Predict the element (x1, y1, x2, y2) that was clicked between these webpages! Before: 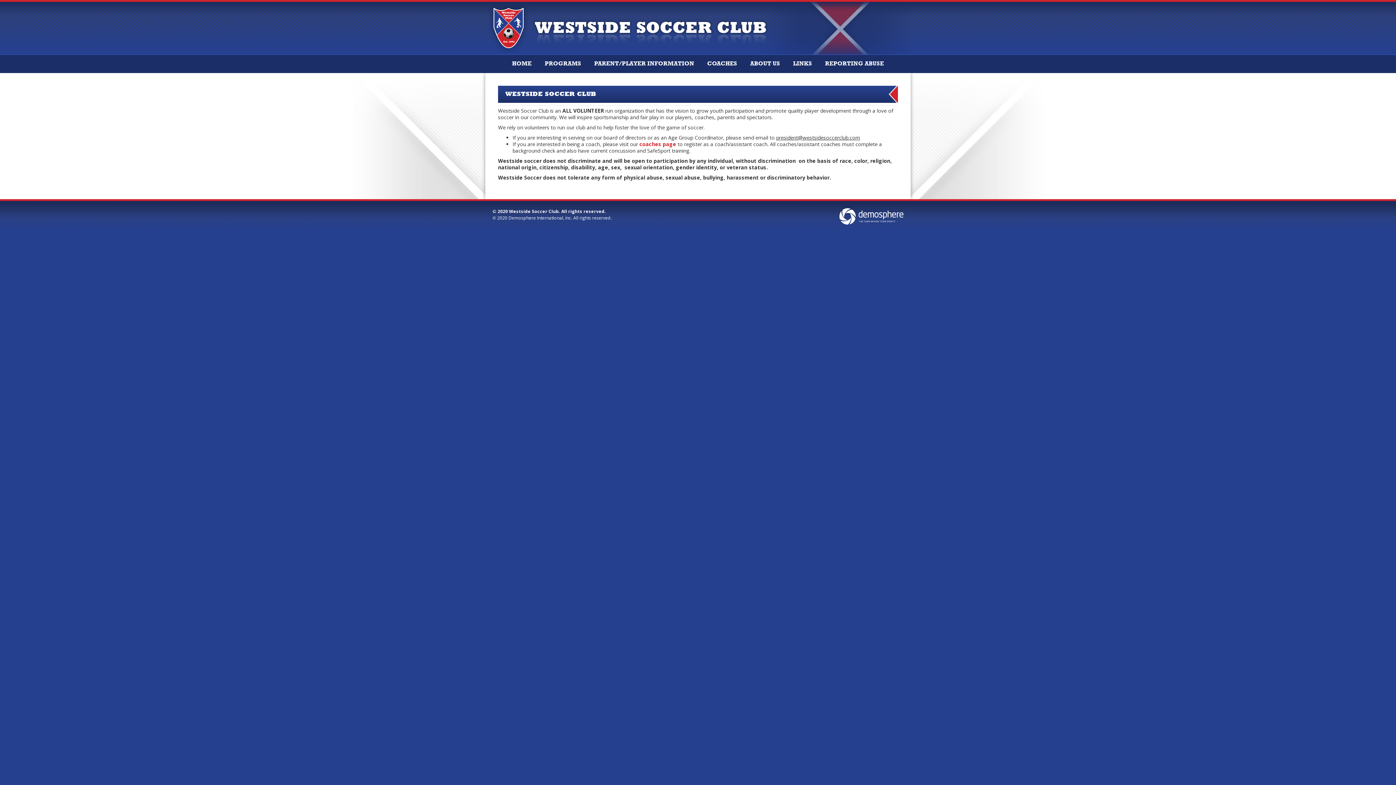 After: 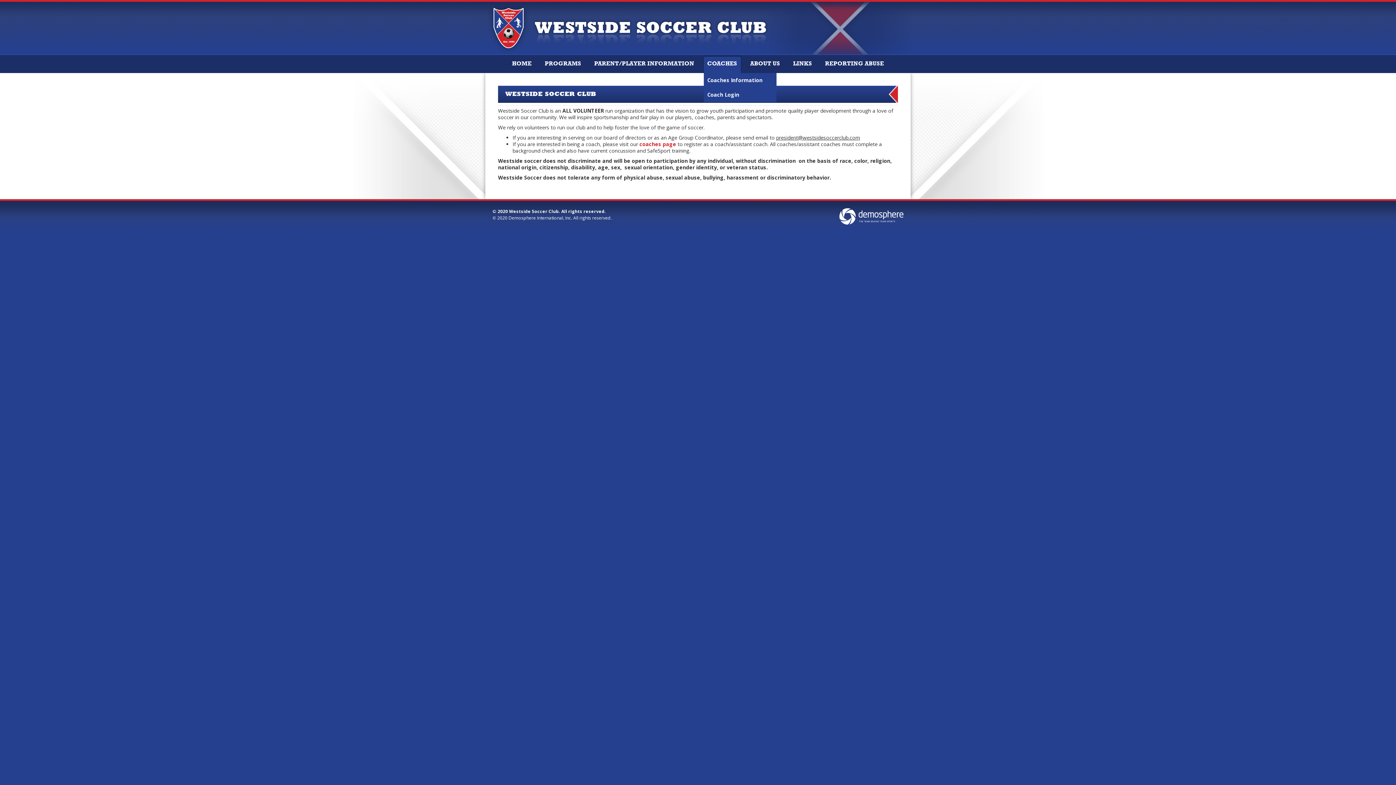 Action: bbox: (703, 54, 740, 73) label: COACHES